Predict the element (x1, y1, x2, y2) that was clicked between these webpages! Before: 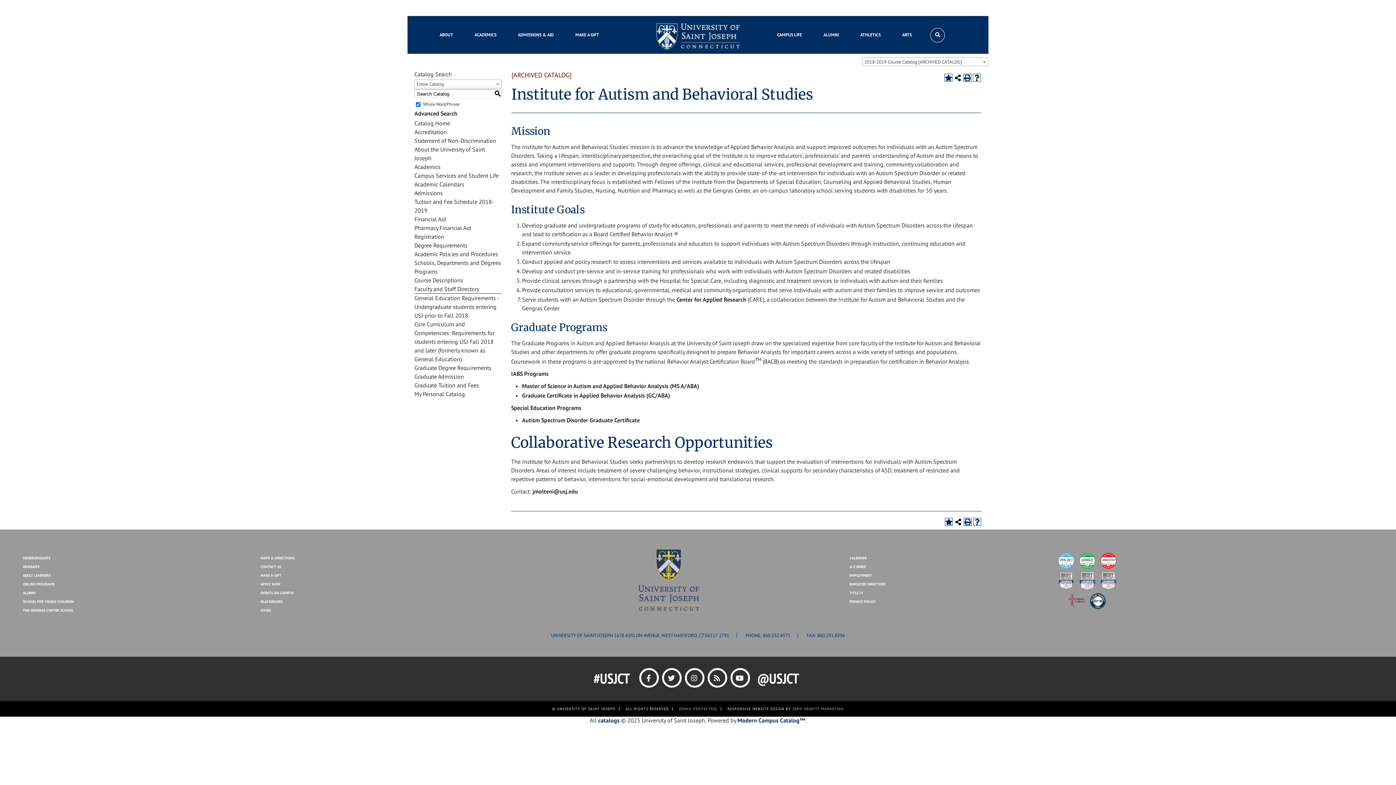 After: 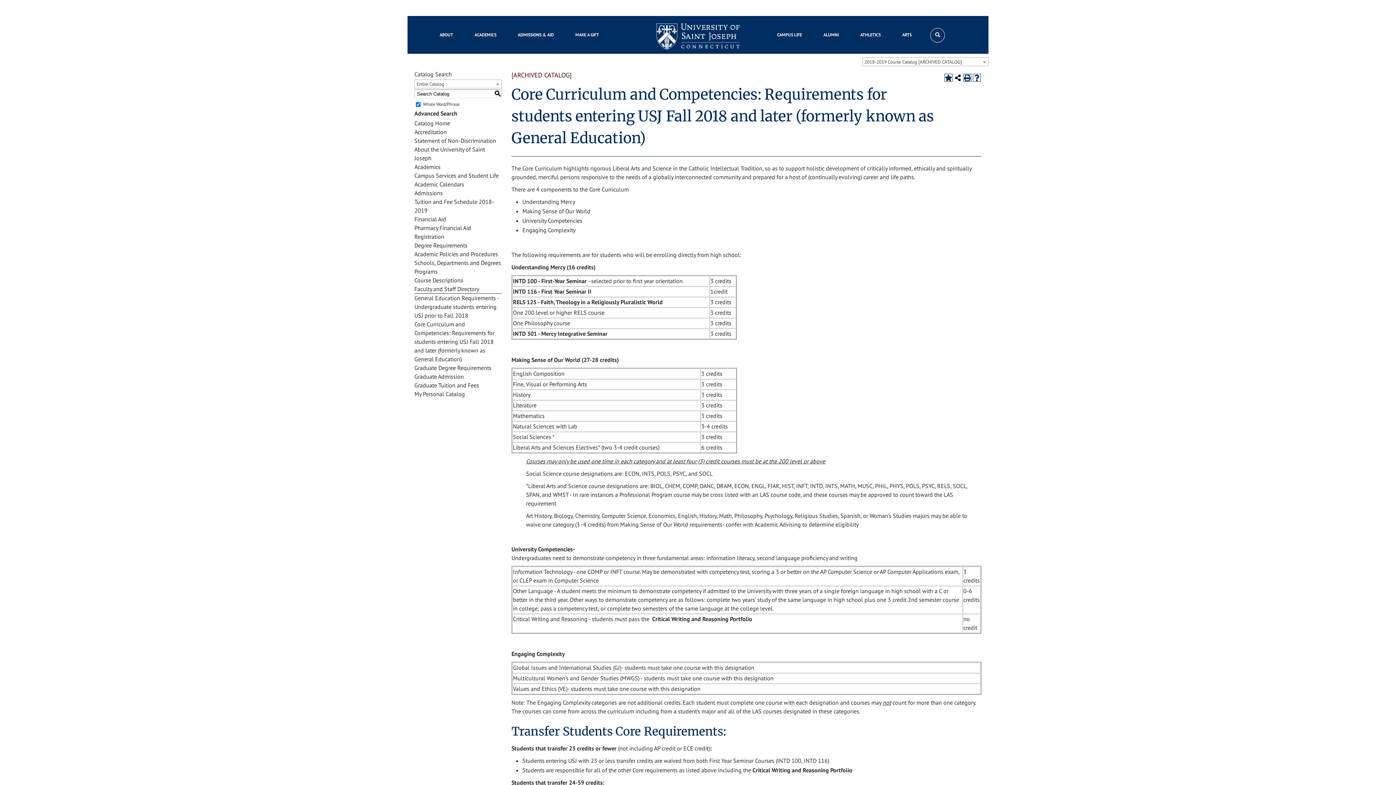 Action: label: Core Curriculum and Competencies: Requirements for students entering USJ Fall 2018 and later (formerly known as General Education) bbox: (414, 320, 494, 362)